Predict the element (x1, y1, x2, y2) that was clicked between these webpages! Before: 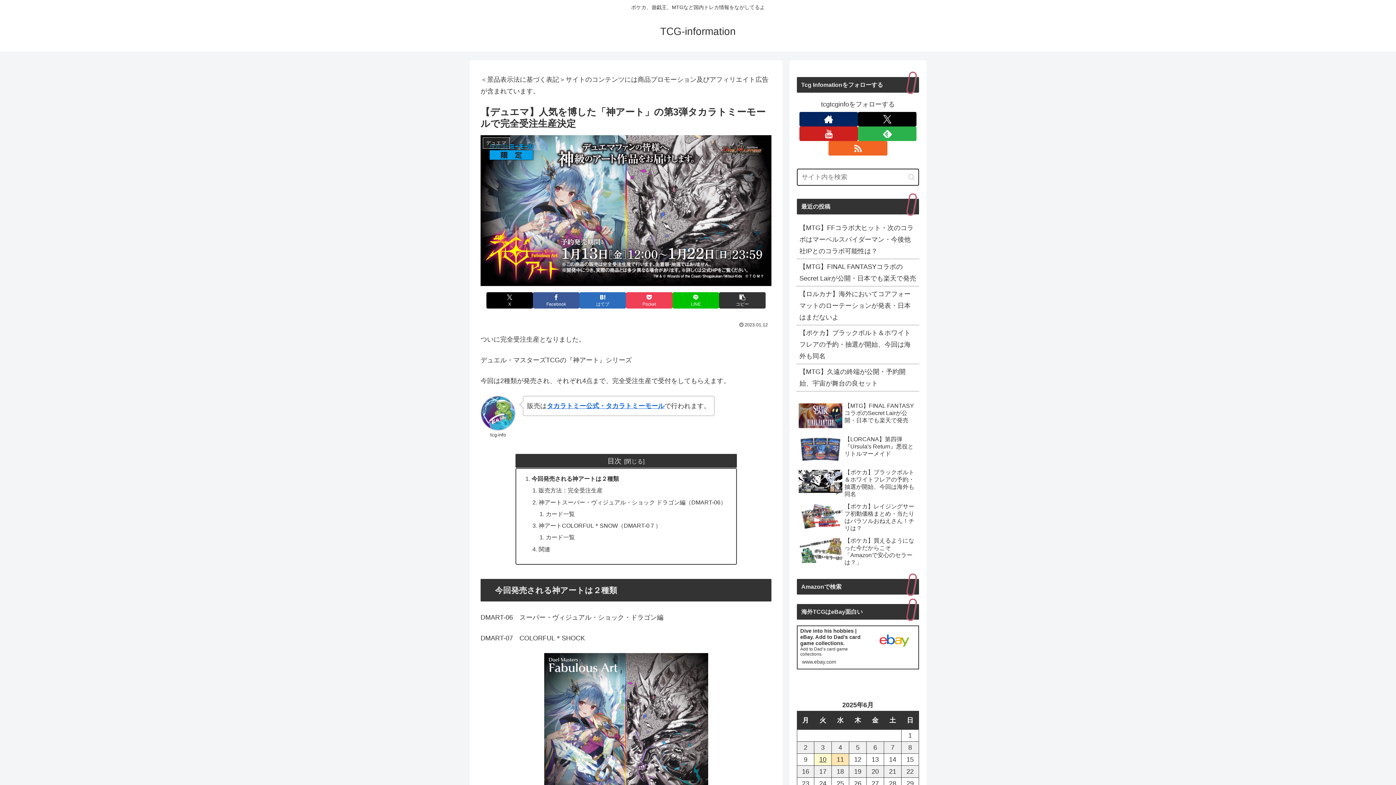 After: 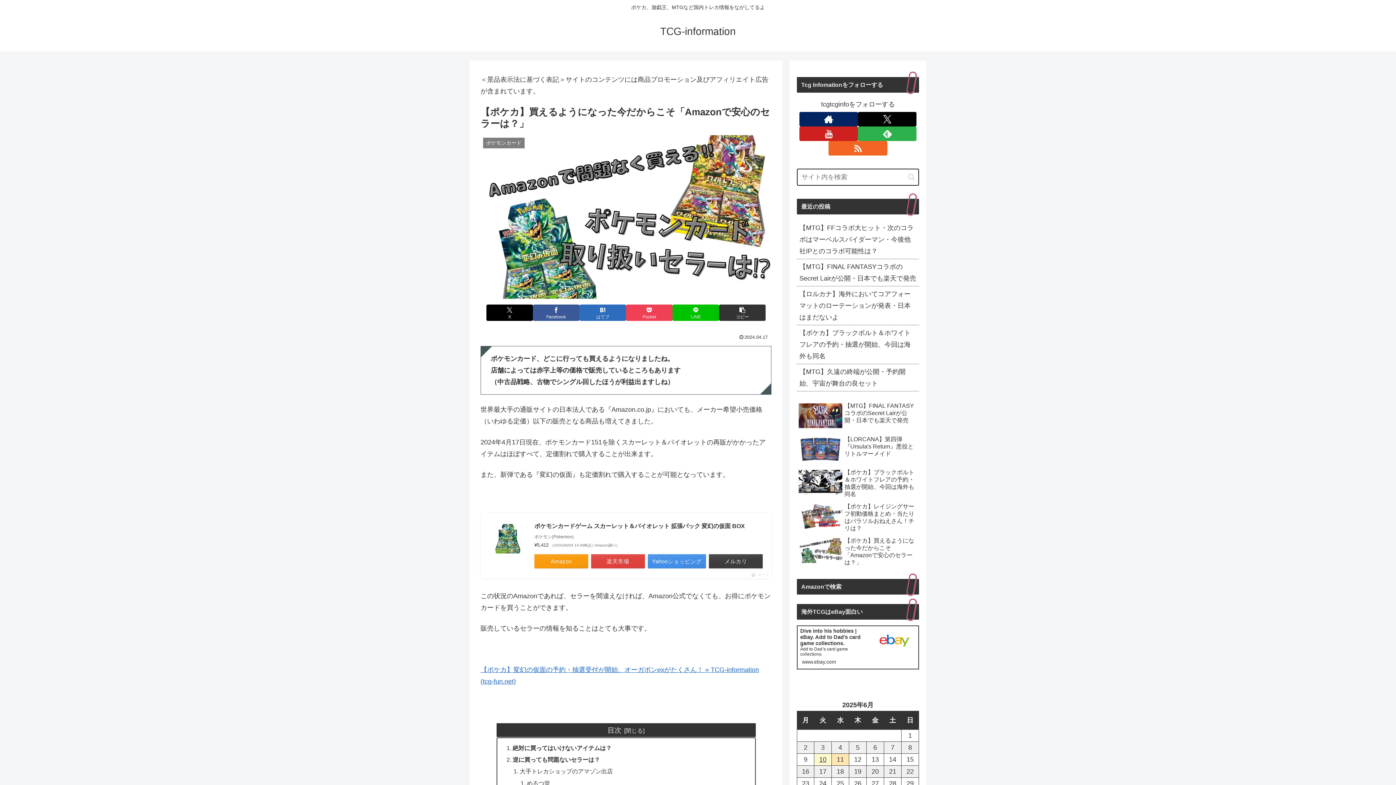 Action: bbox: (797, 535, 919, 568) label: 【ポケカ】買えるようになった今だからこそ「Amazonで安心のセラーは？」